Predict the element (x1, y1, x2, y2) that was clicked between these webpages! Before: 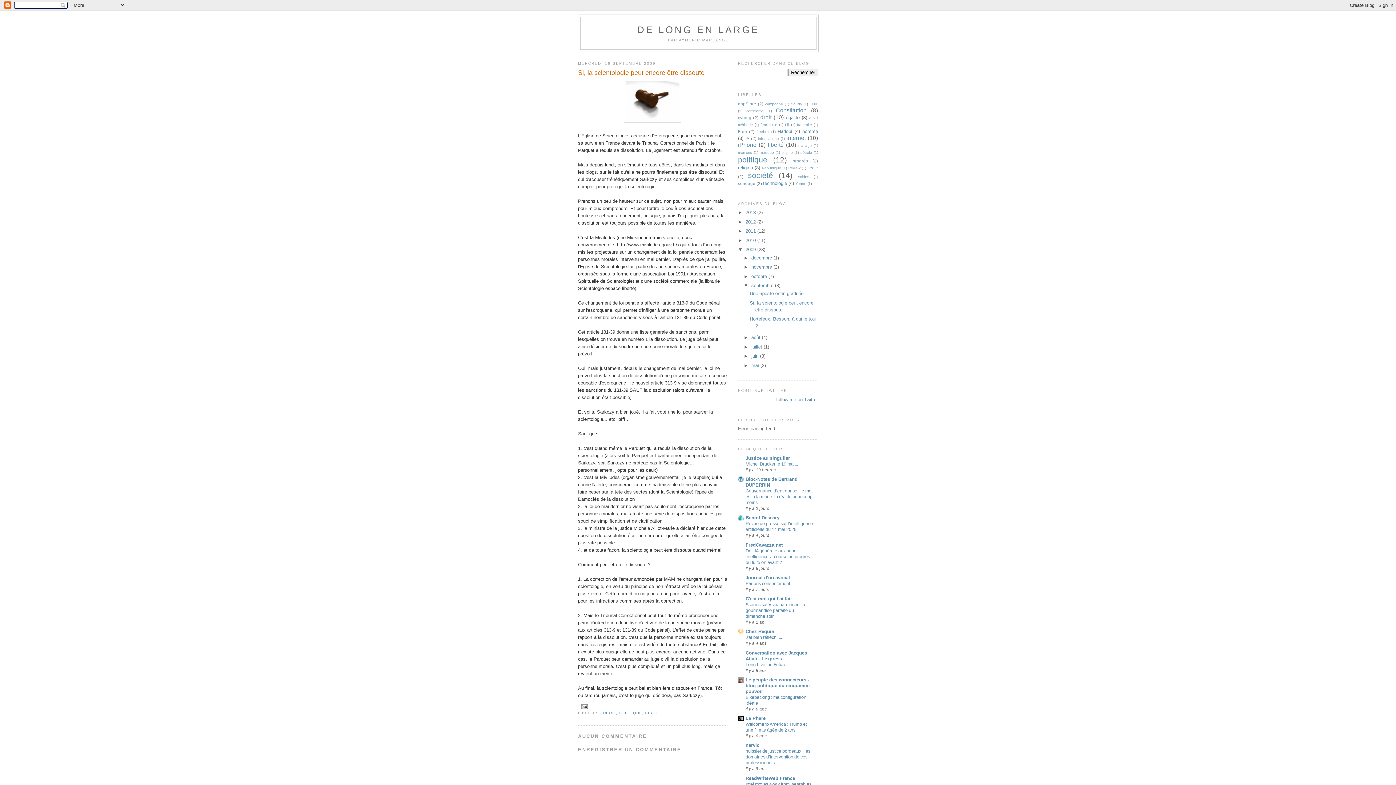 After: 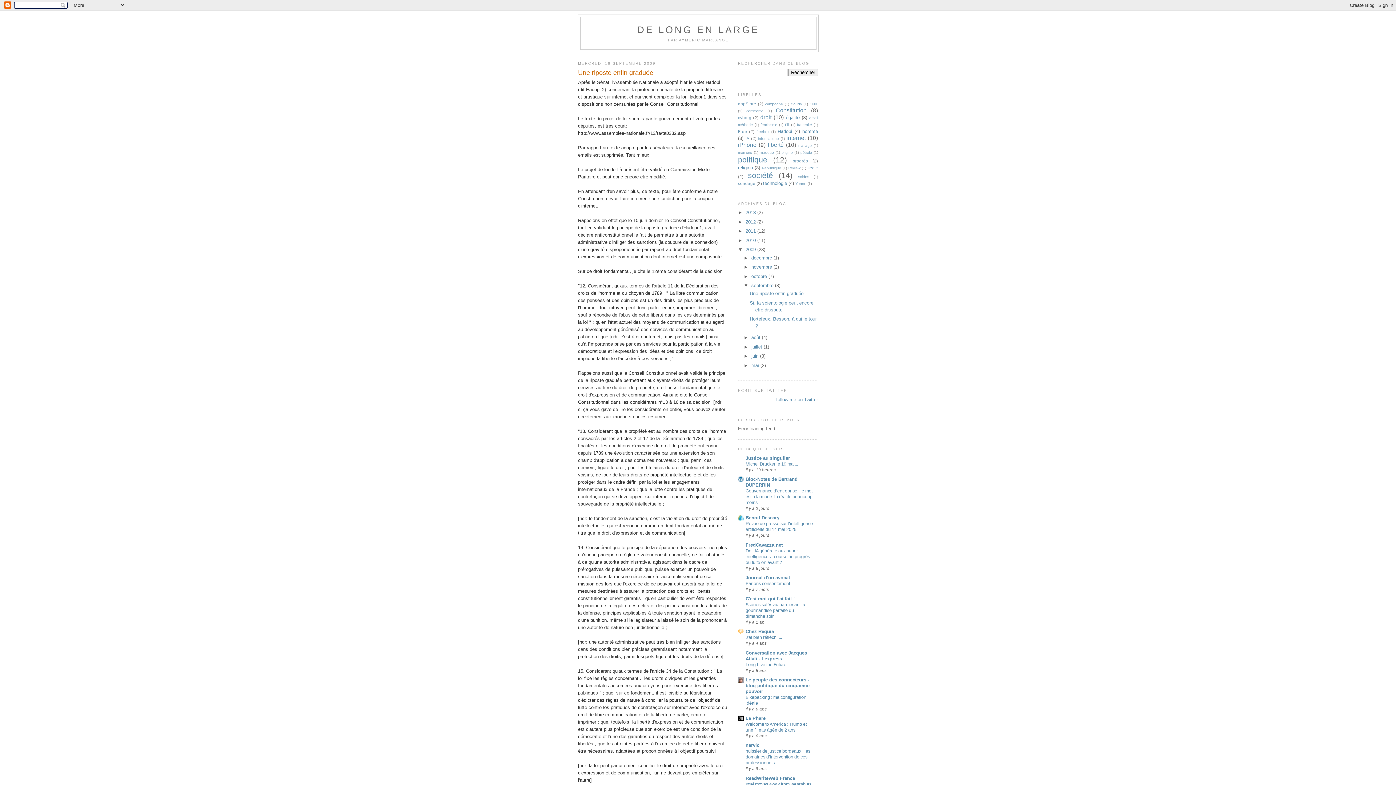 Action: bbox: (751, 282, 775, 288) label: septembre 